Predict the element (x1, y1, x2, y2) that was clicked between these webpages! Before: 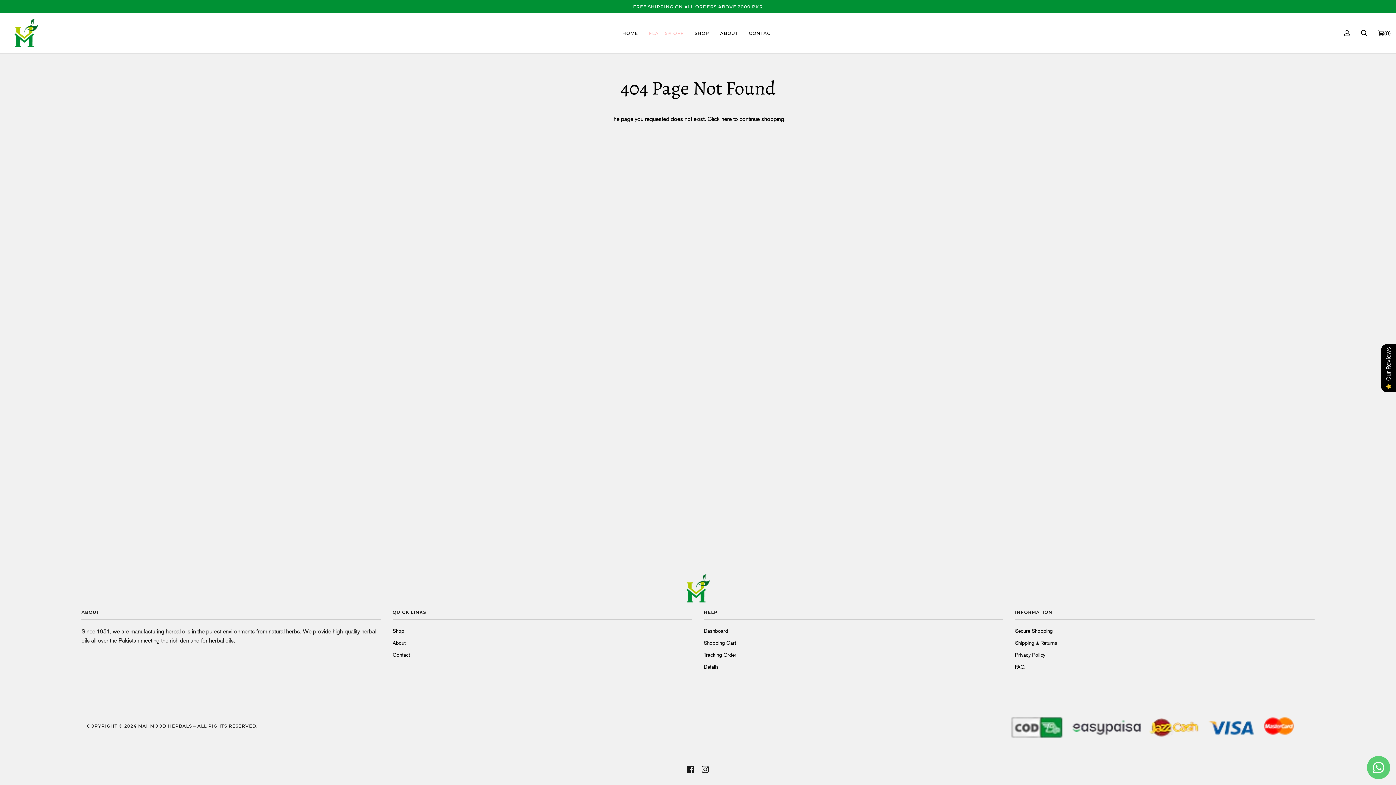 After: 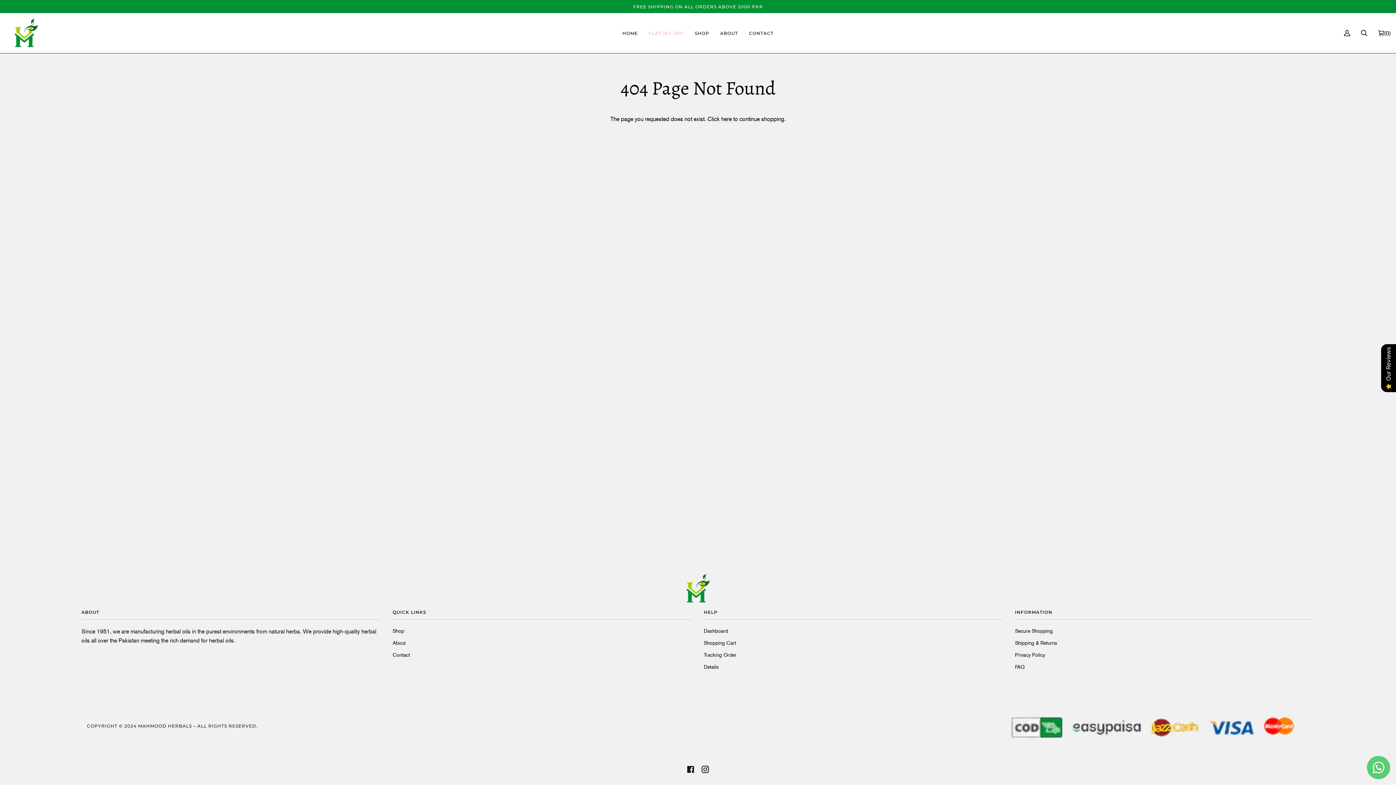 Action: label: INSTAGRAM bbox: (701, 766, 709, 773)